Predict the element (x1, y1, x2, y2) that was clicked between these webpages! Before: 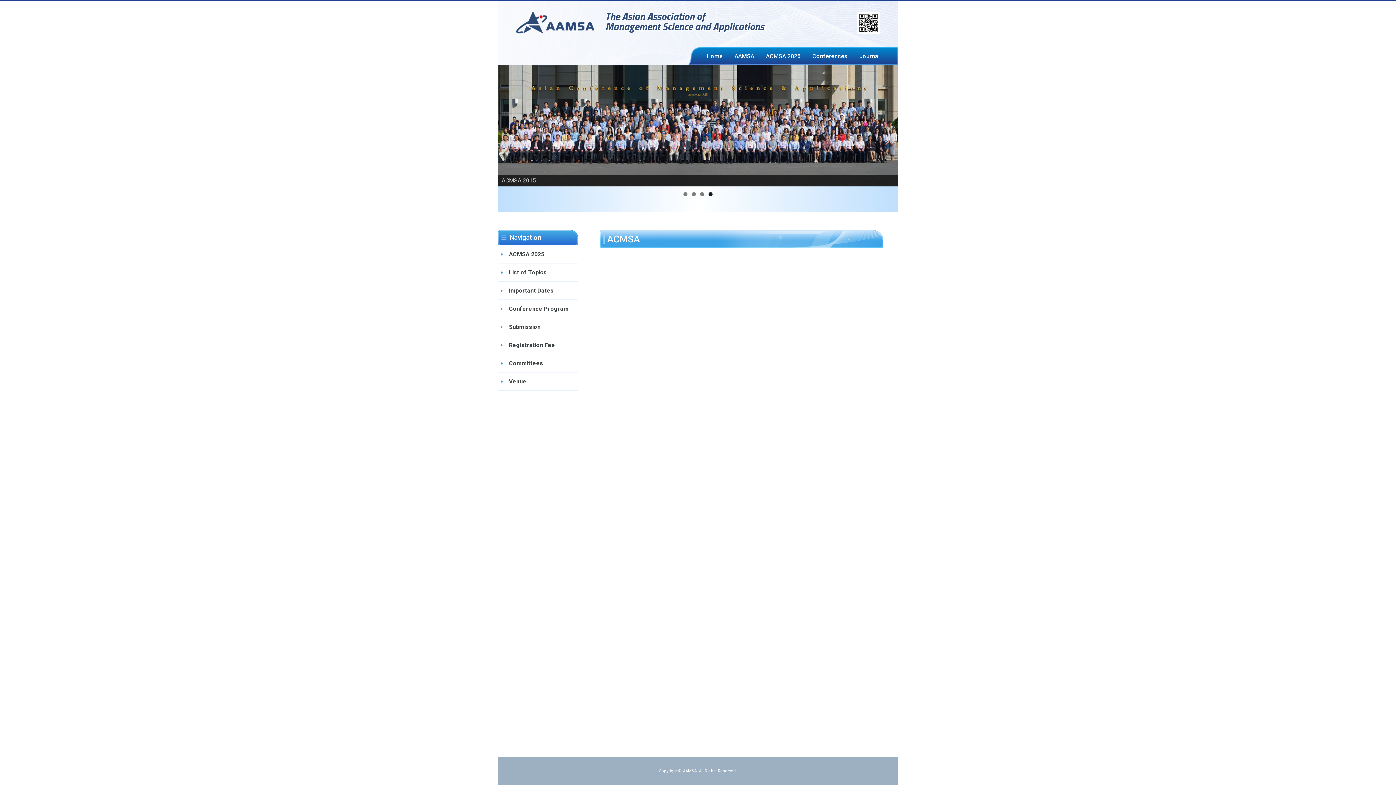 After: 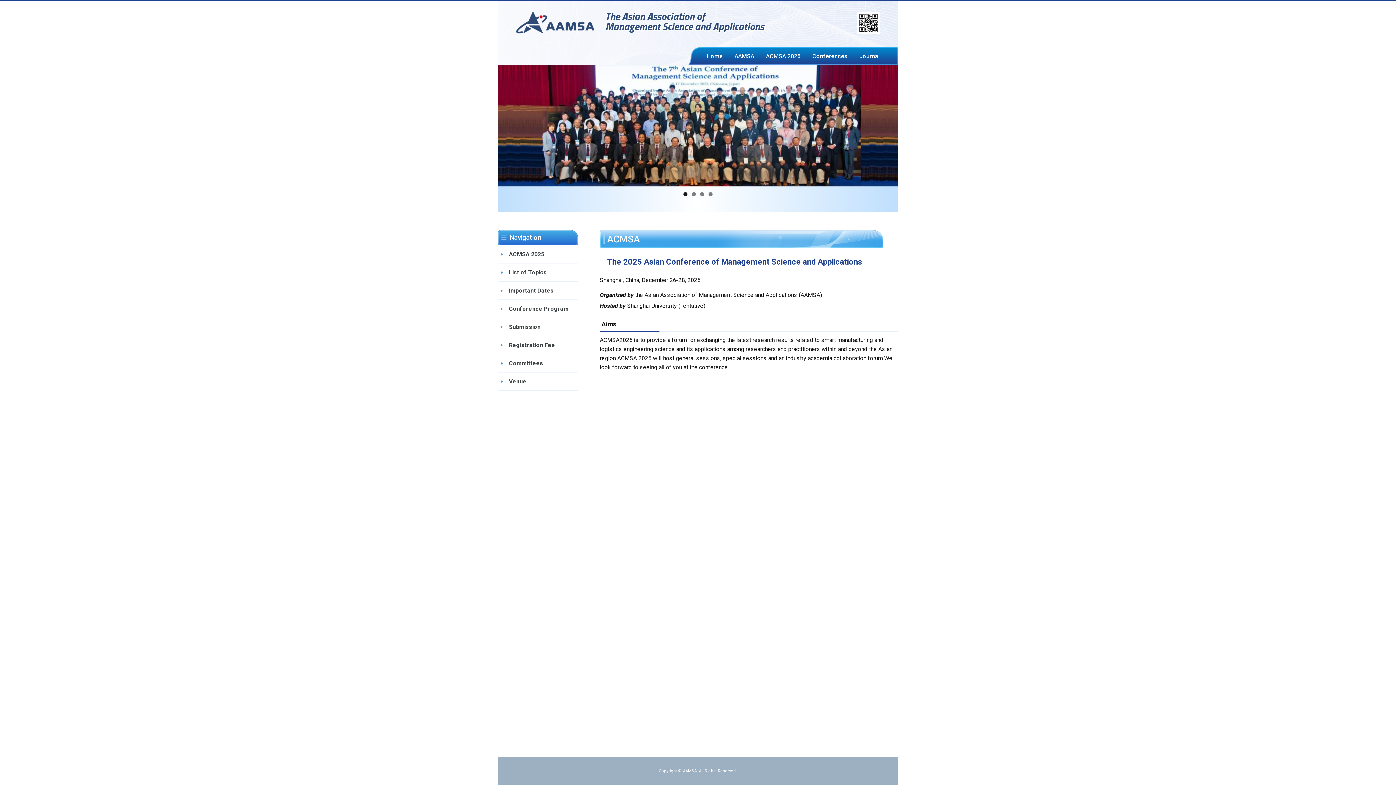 Action: bbox: (498, 245, 578, 263) label: ACMSA 2025